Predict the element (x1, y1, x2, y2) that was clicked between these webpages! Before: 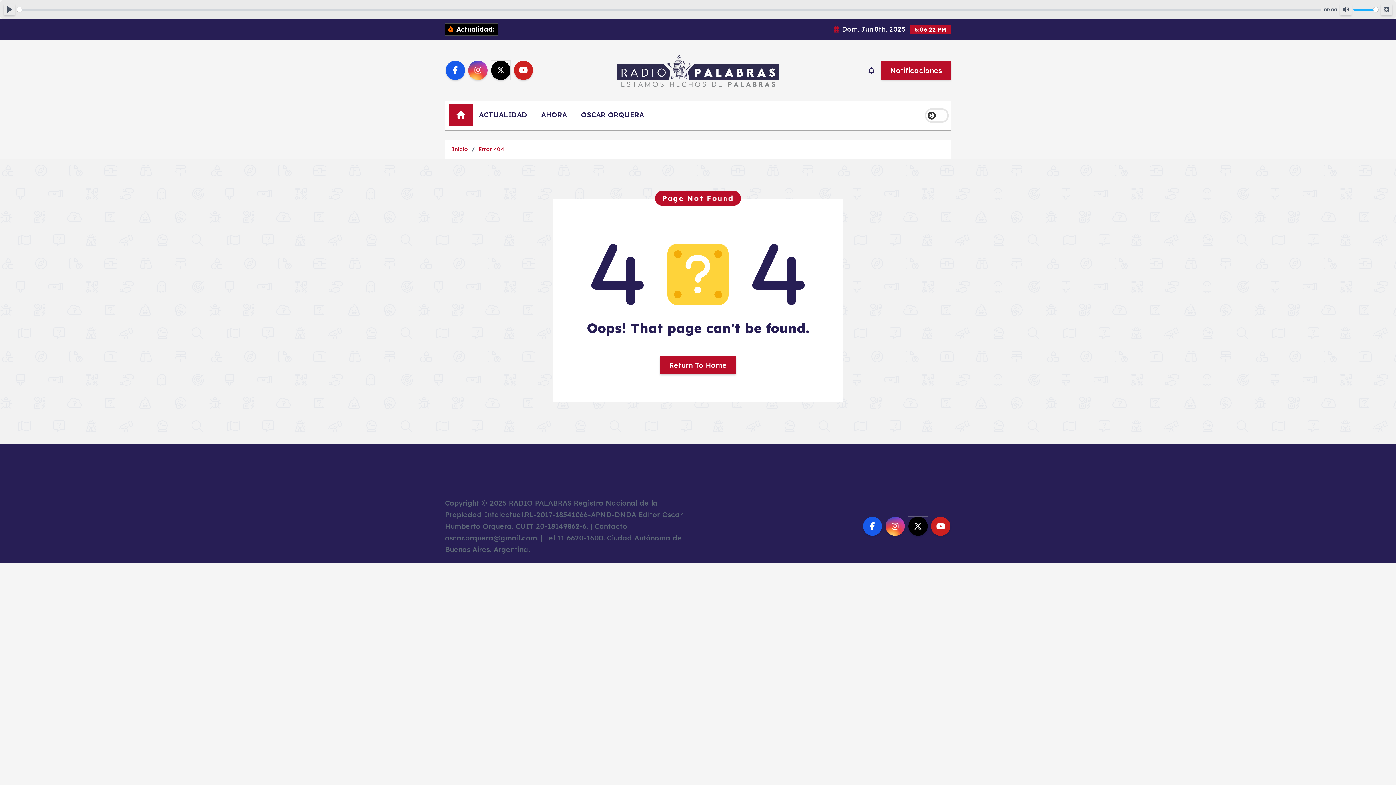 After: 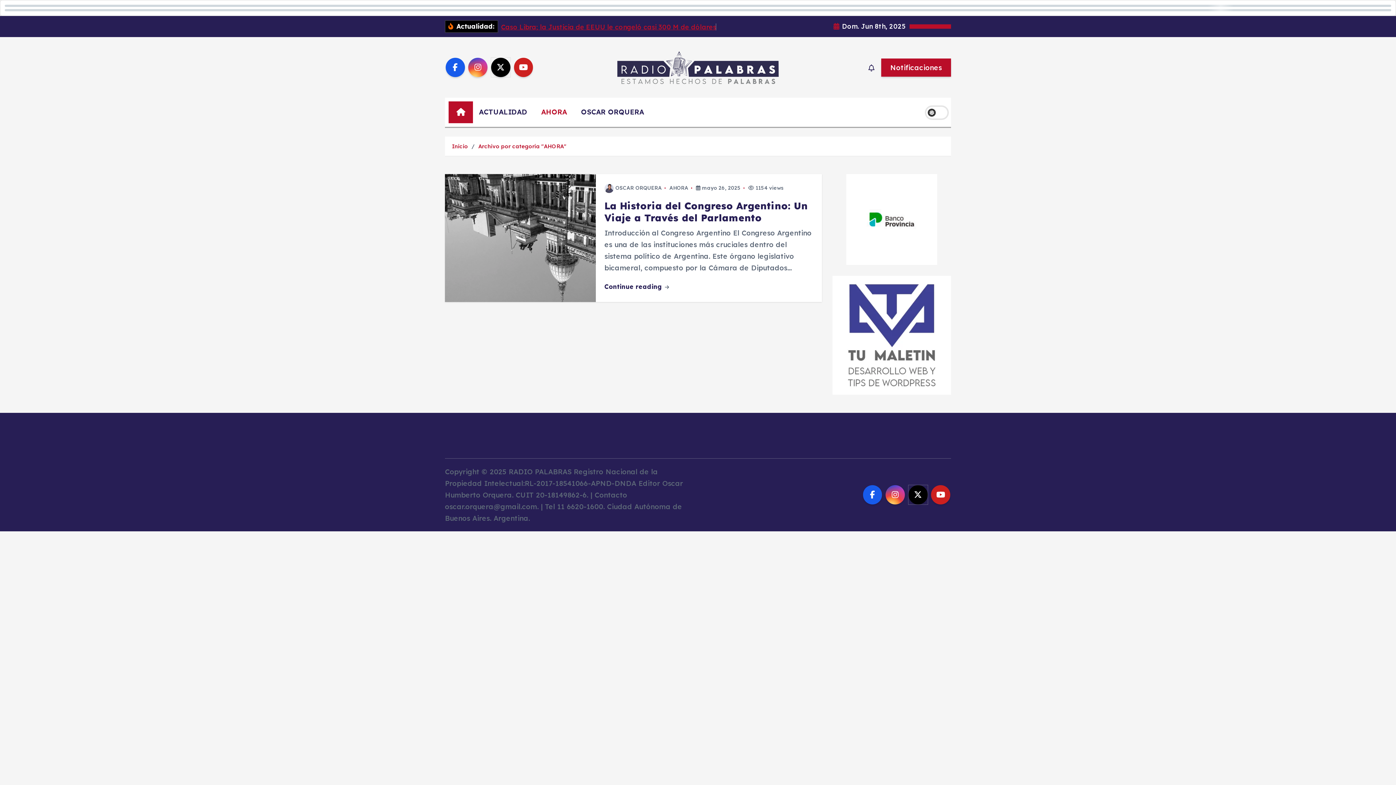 Action: bbox: (535, 104, 572, 126) label: AHORA